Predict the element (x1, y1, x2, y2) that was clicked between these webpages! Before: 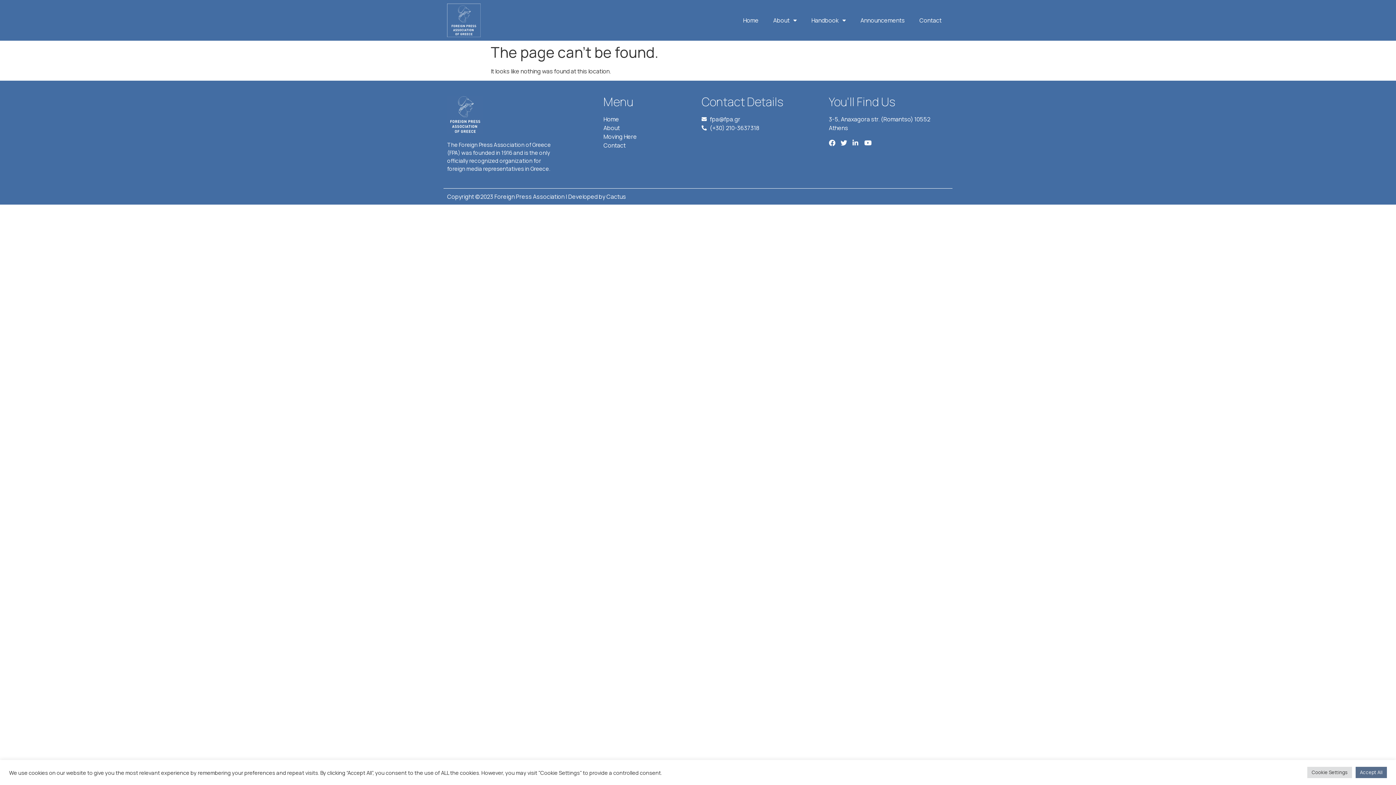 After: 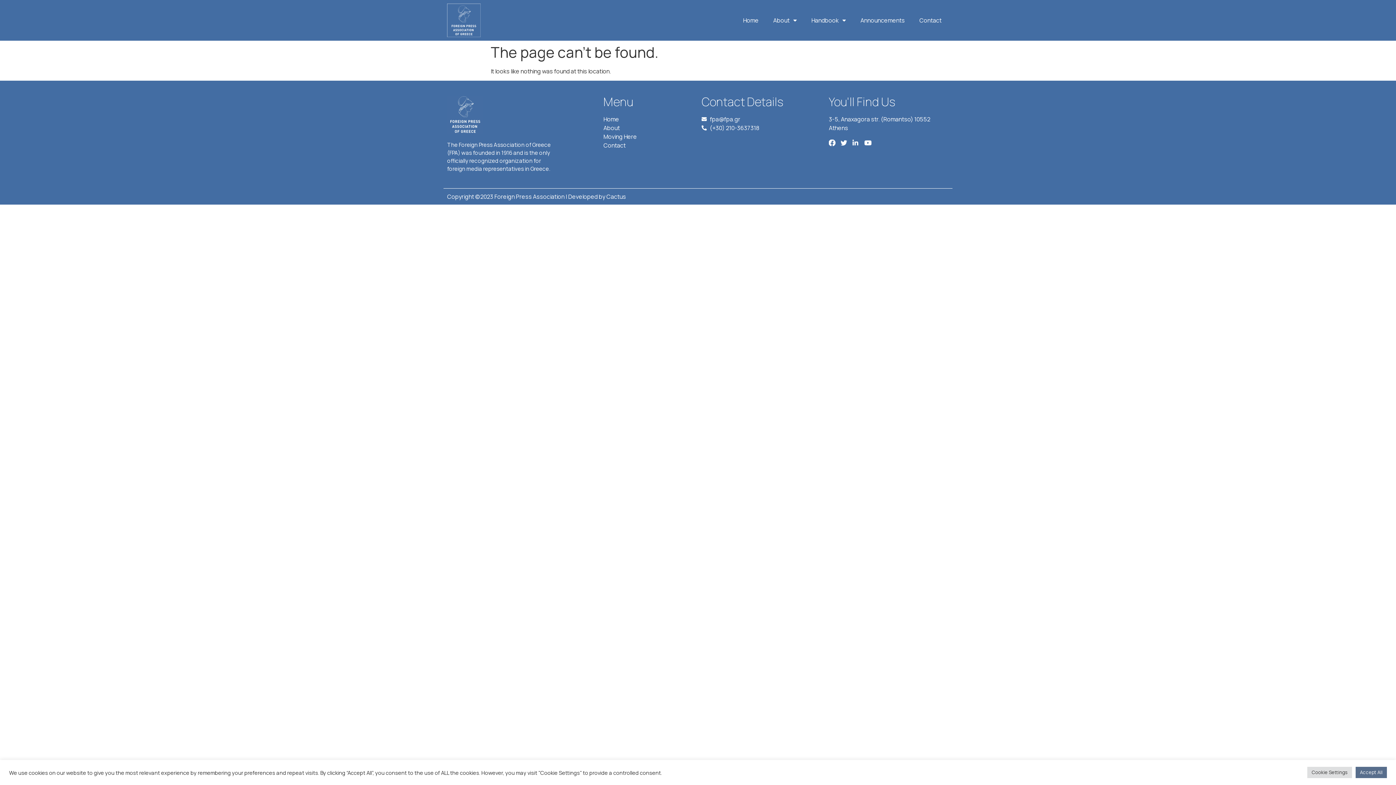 Action: bbox: (829, 139, 839, 146)